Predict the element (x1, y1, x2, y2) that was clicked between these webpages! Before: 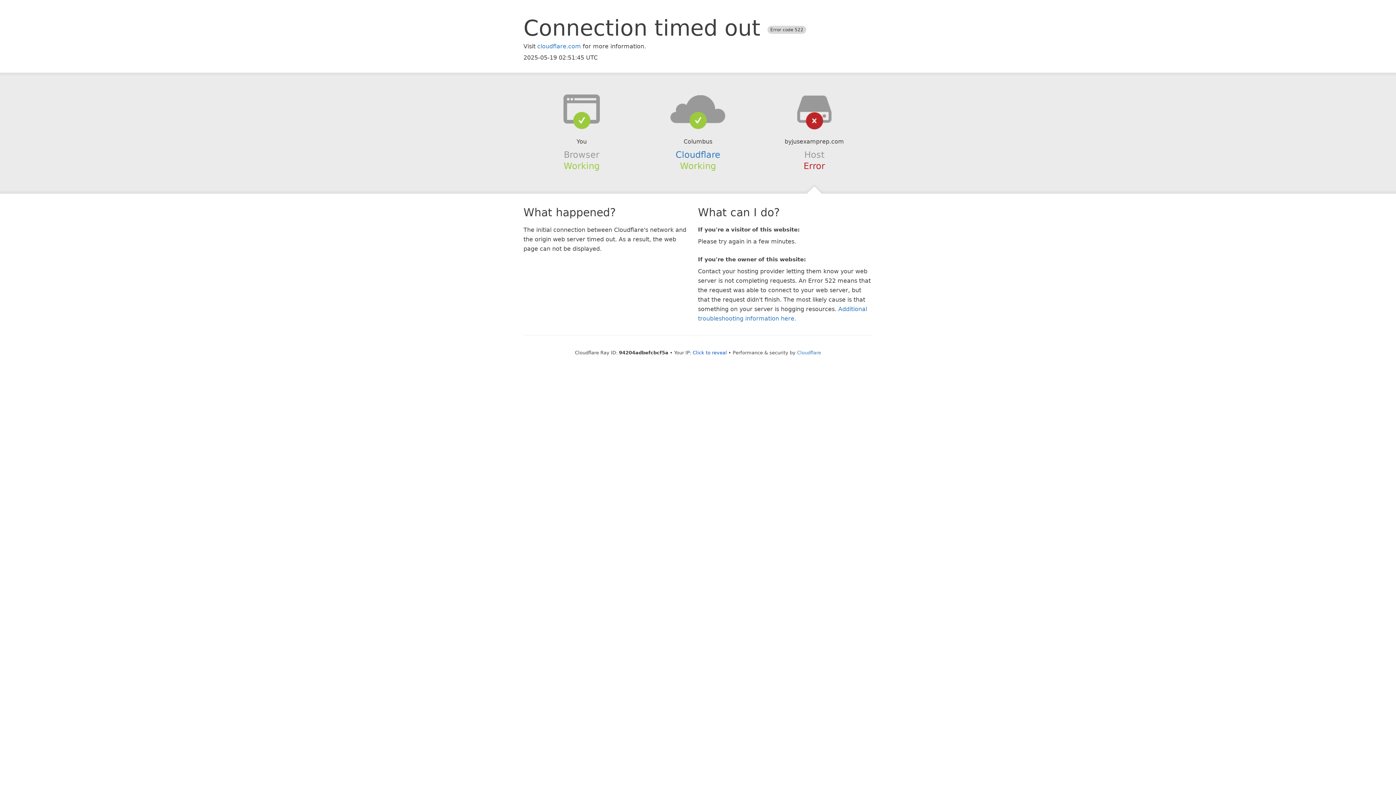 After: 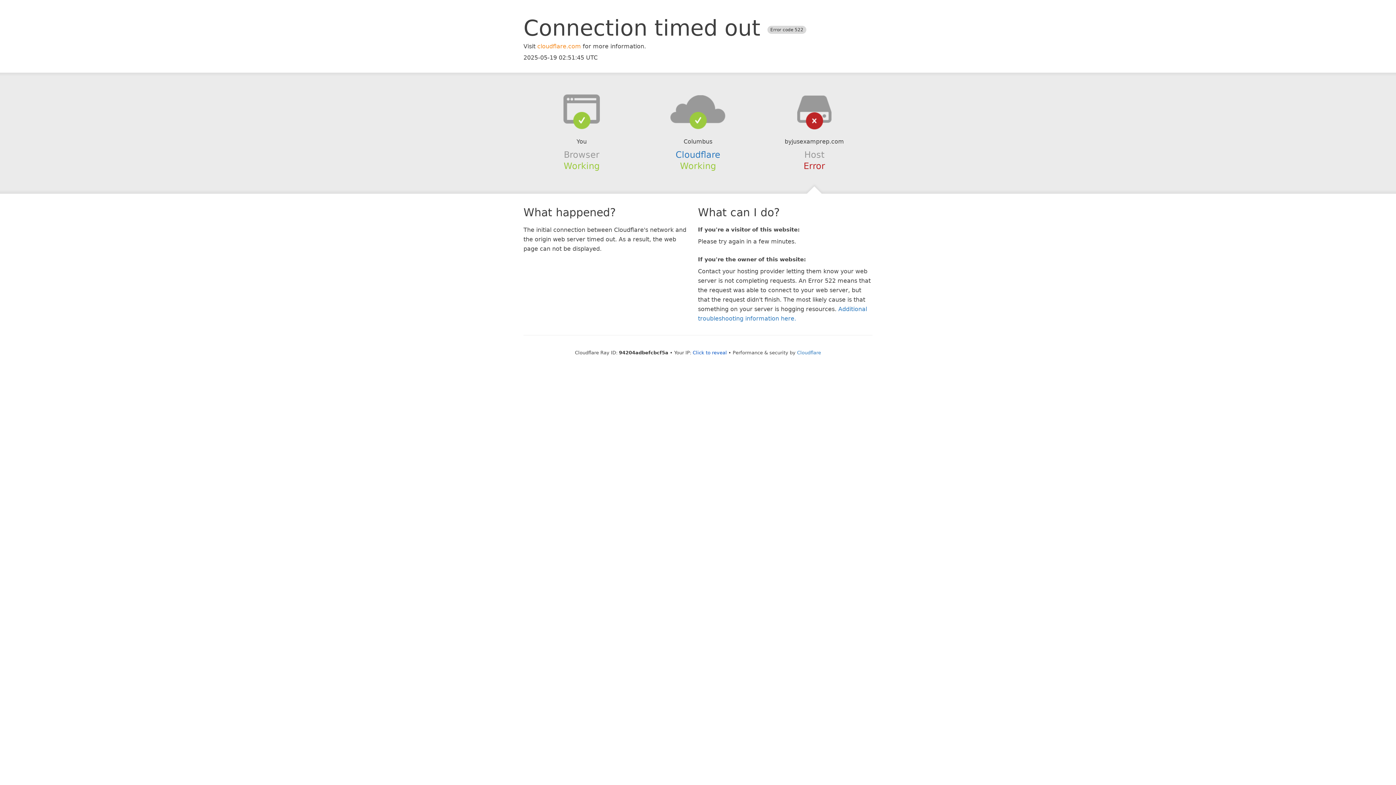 Action: bbox: (537, 42, 581, 49) label: cloudflare.com